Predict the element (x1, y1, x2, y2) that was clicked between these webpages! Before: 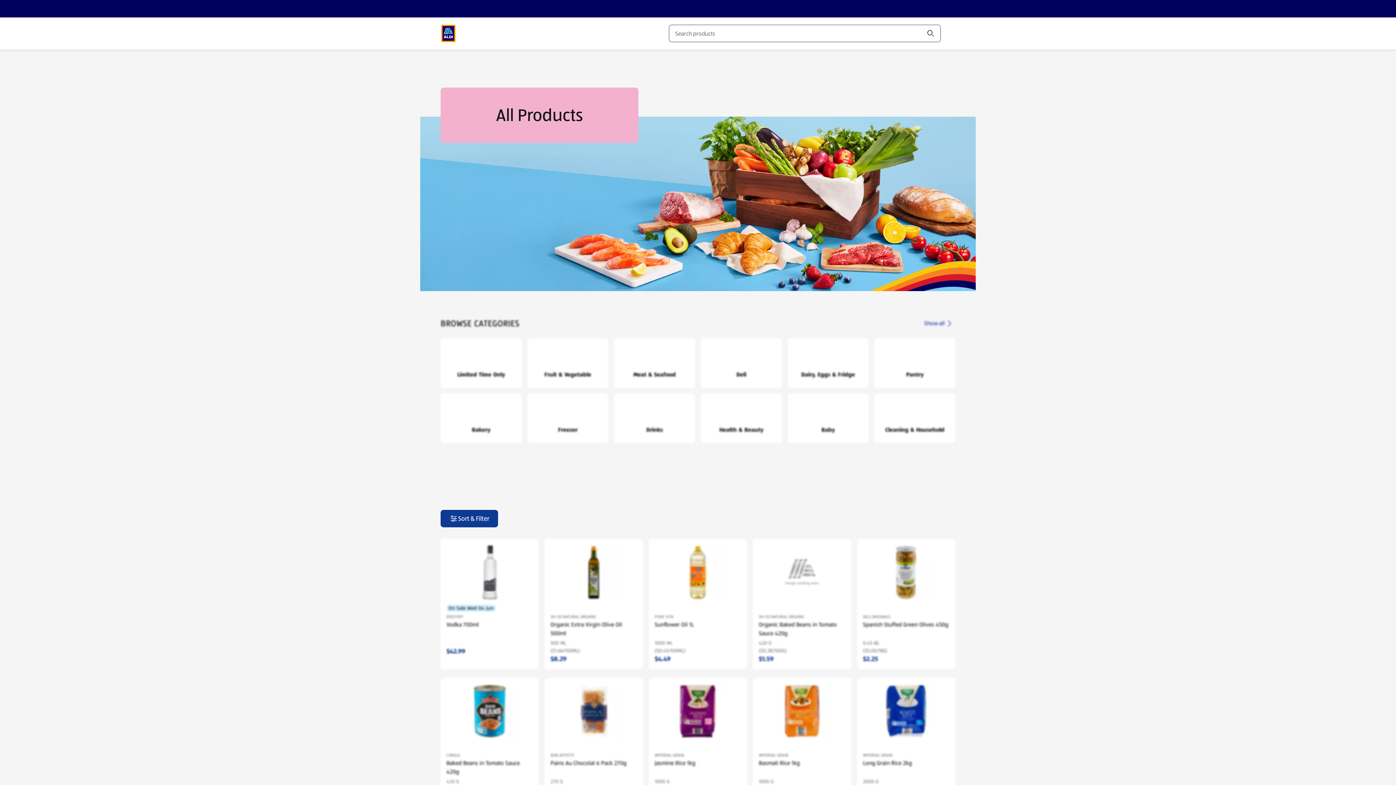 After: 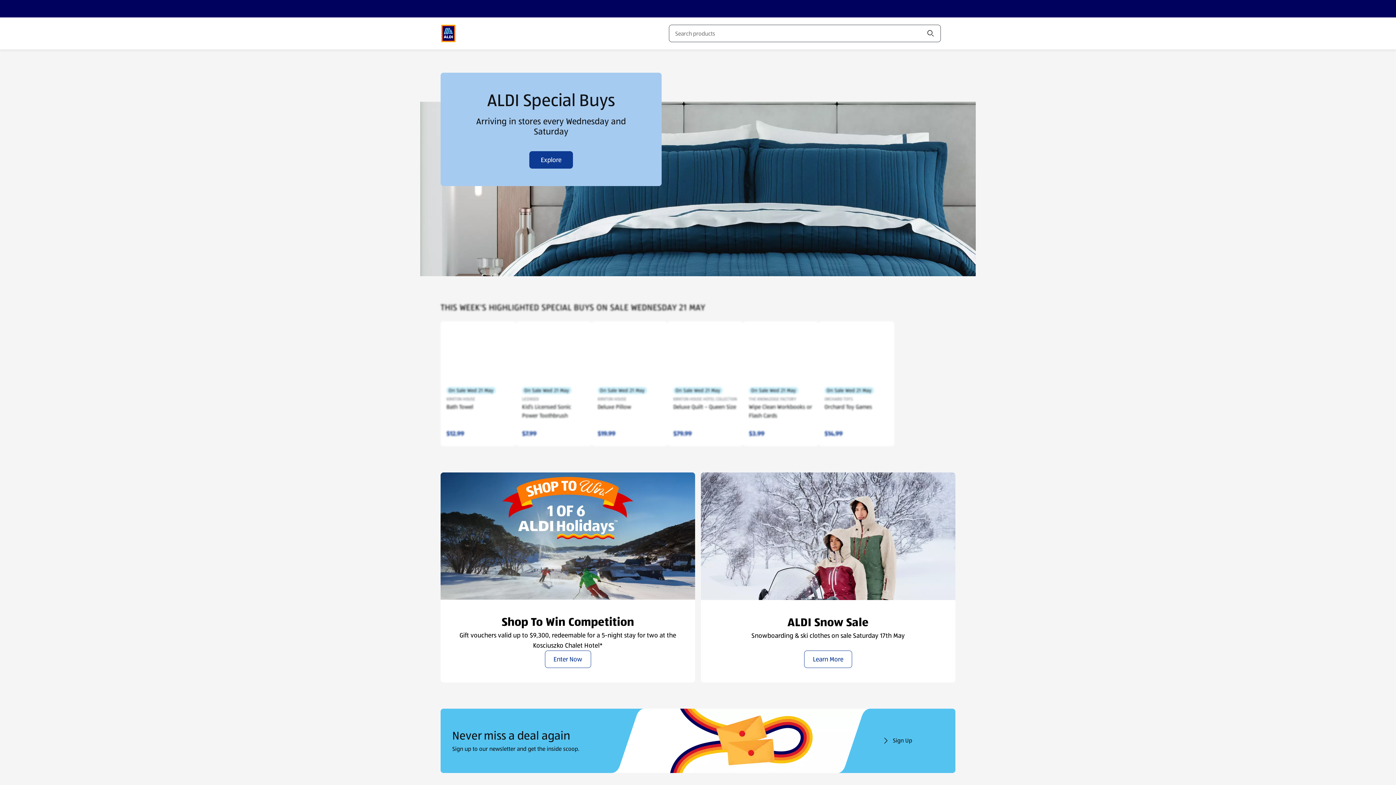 Action: bbox: (438, 24, 458, 42) label: ALDI Homepage